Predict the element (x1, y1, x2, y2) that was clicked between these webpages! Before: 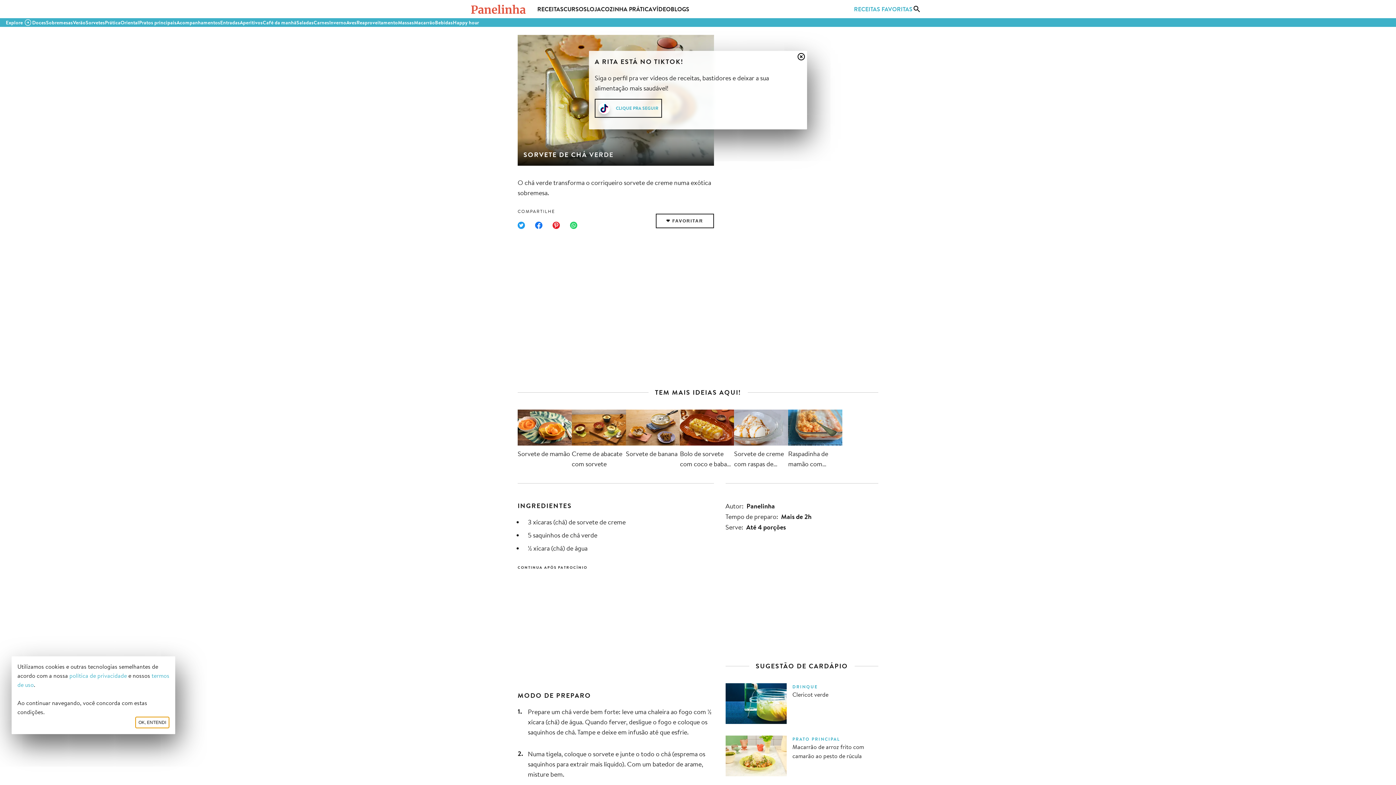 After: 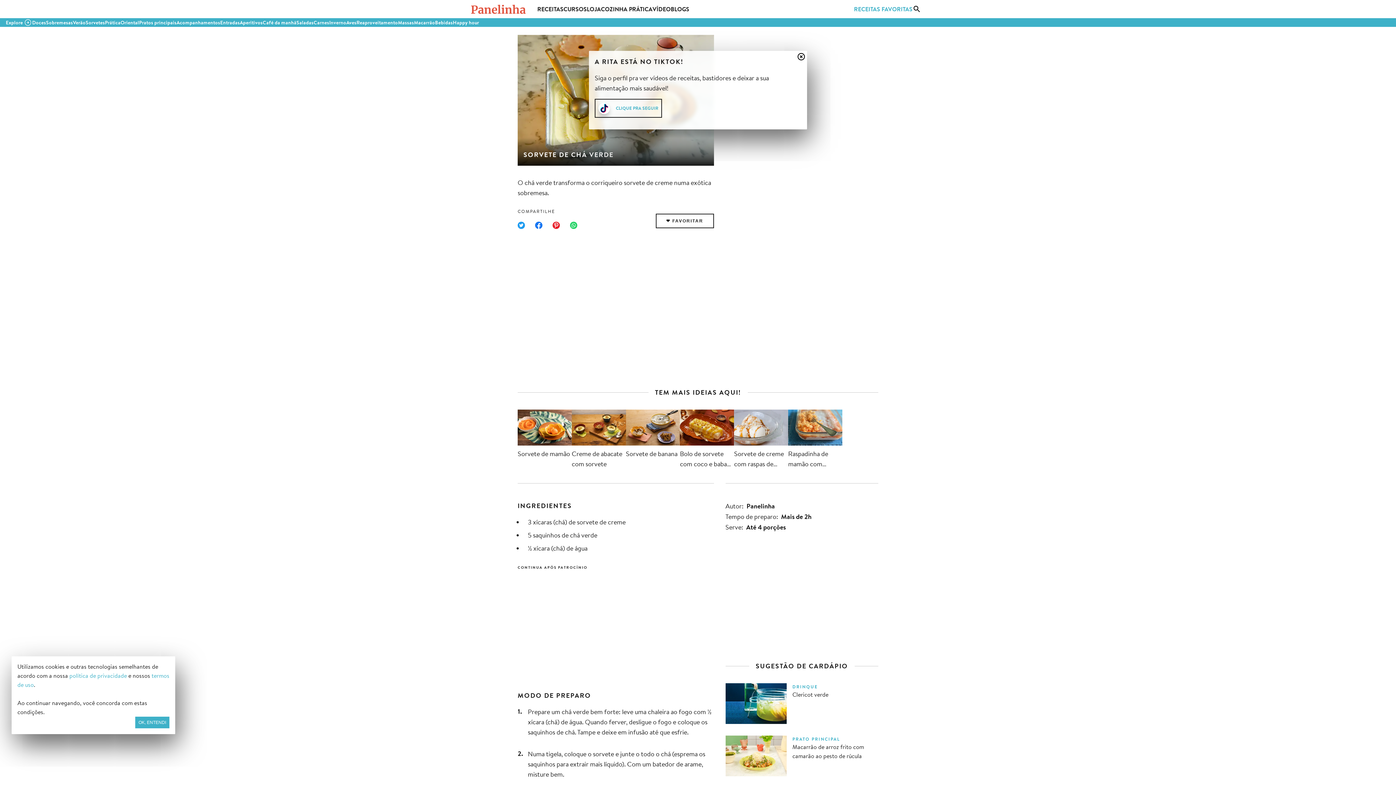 Action: bbox: (547, 216, 565, 234) label: Compartilhar no Pinterest